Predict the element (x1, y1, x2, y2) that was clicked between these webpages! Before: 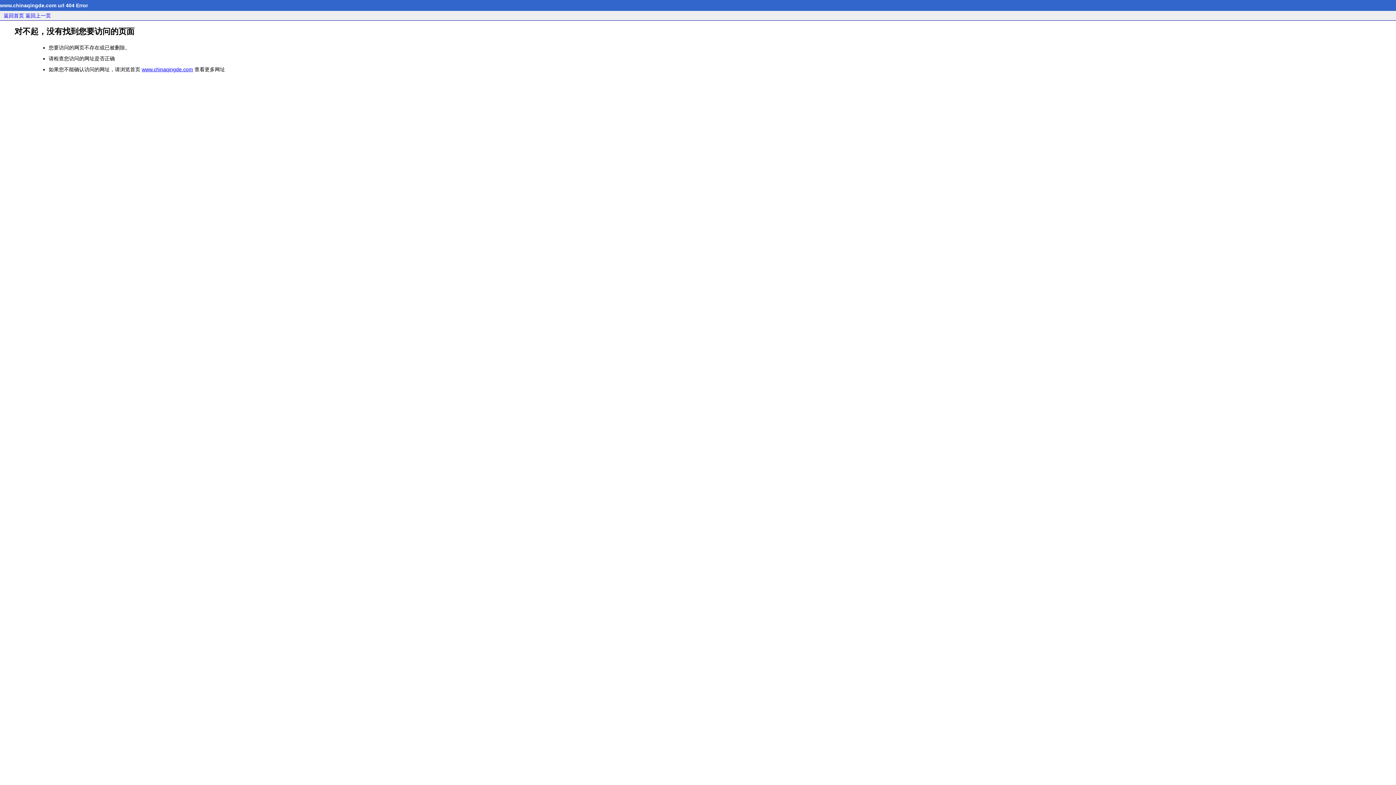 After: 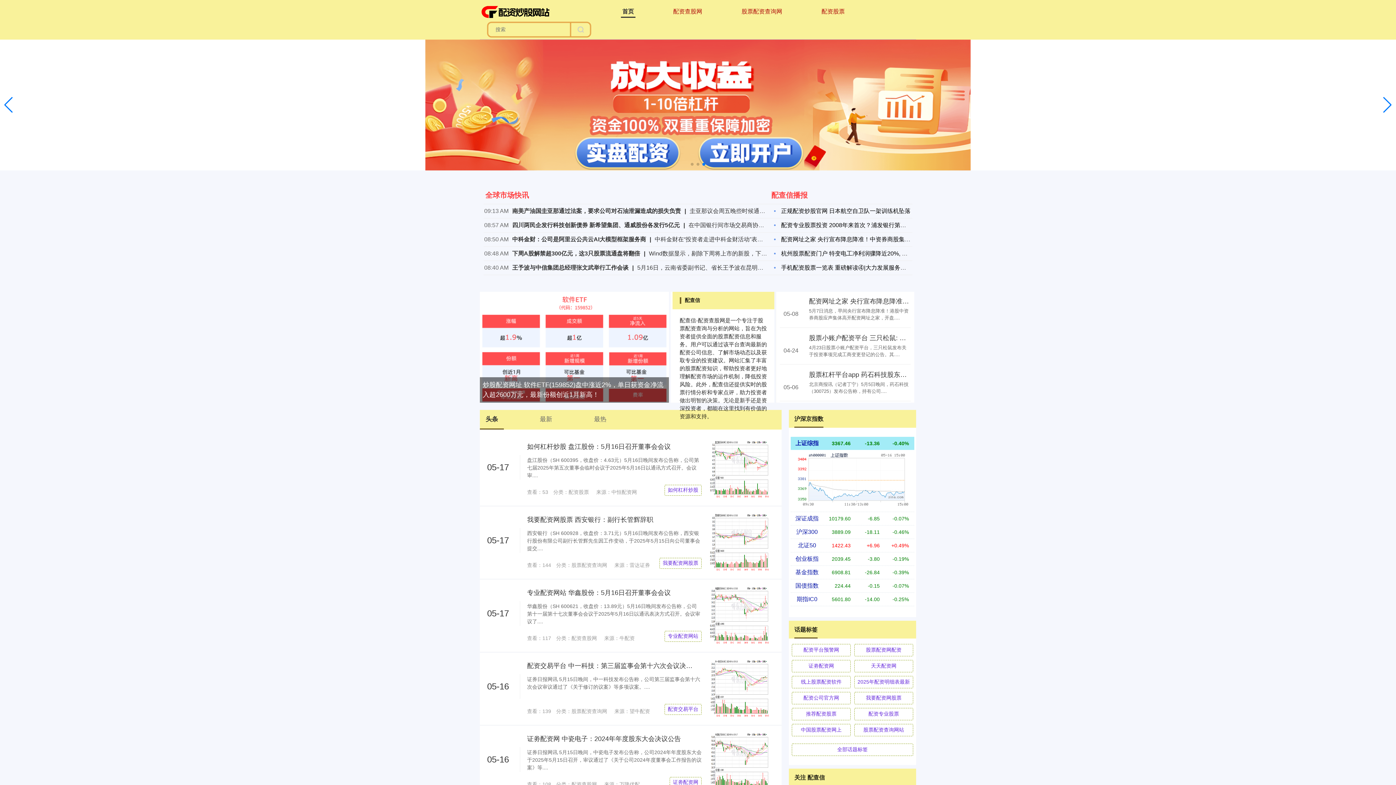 Action: bbox: (3, 12, 24, 18) label: 返回首页